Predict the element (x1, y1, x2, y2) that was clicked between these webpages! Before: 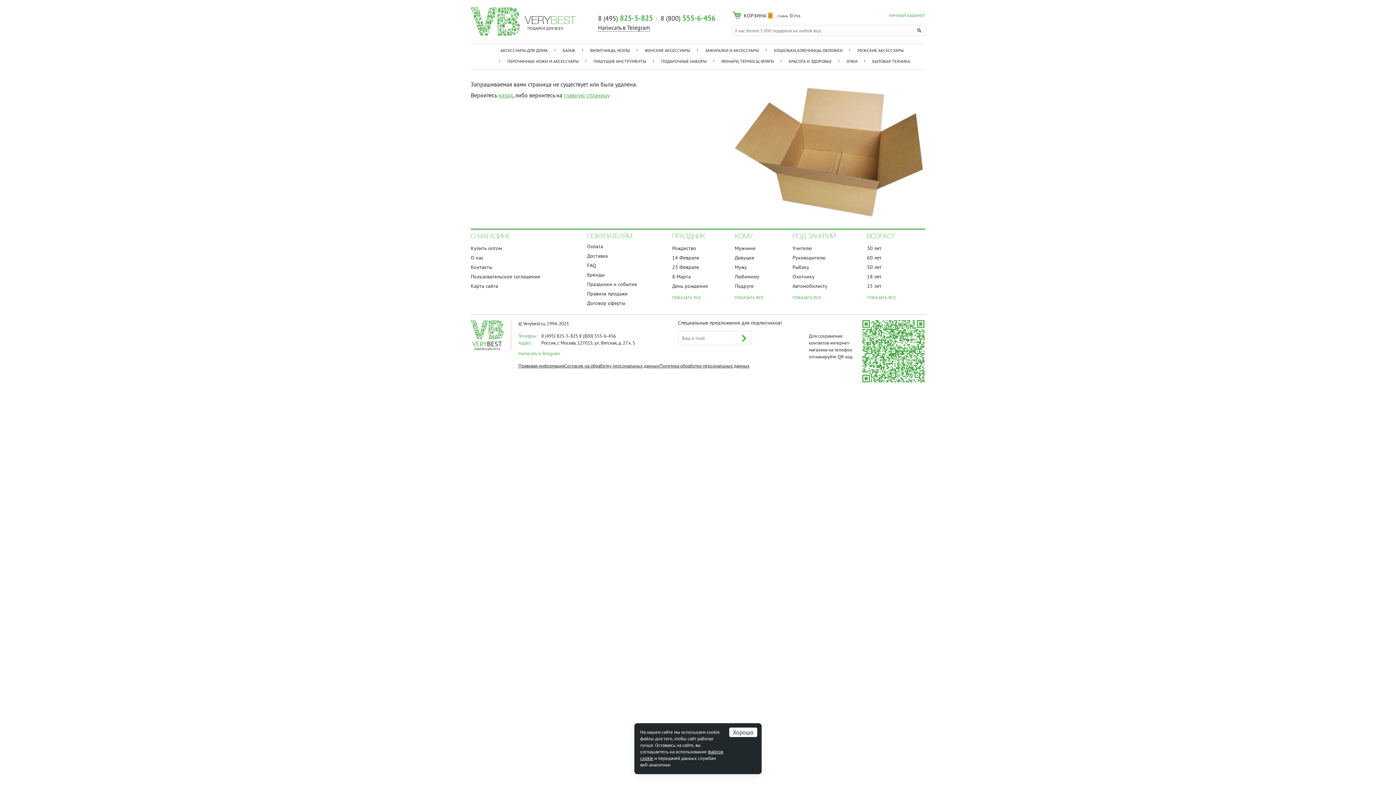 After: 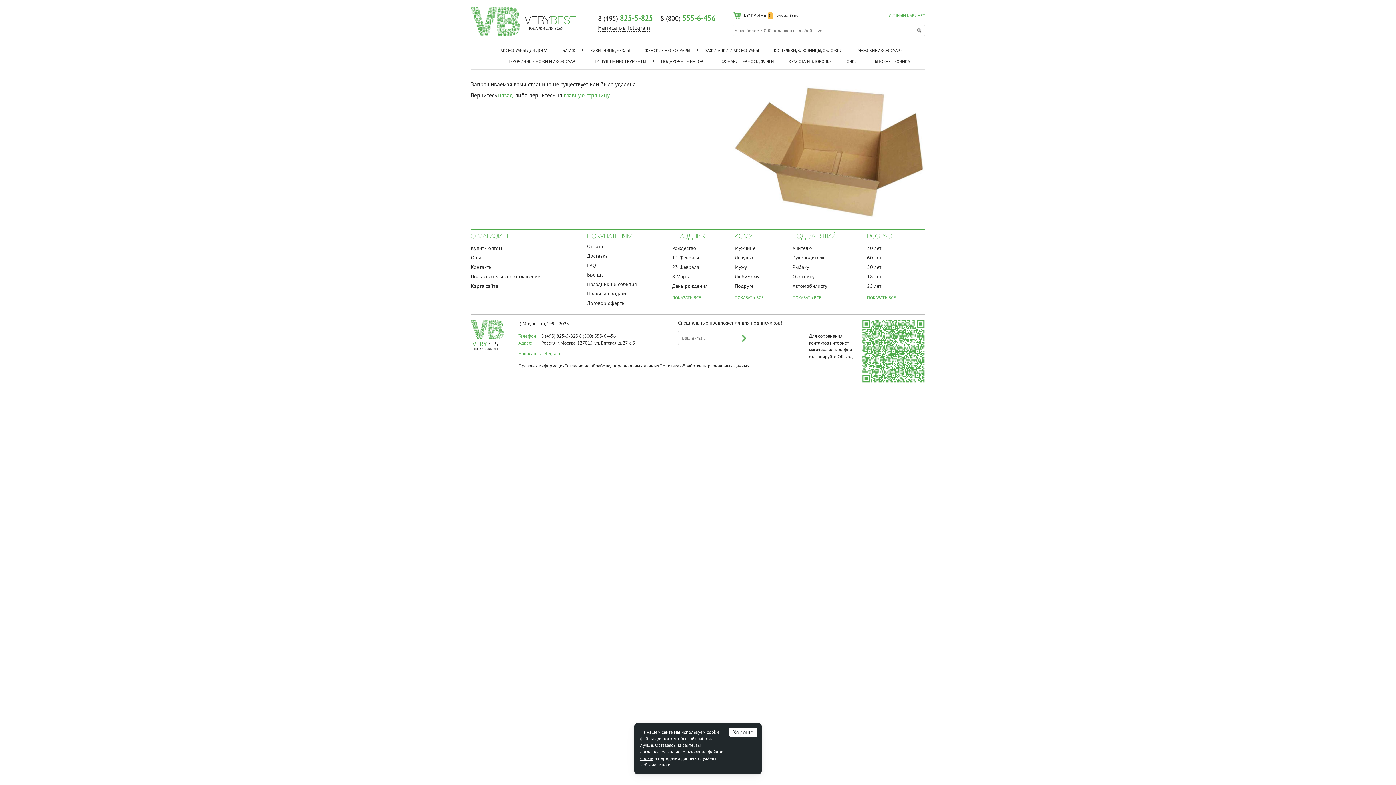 Action: label: 8 (495) 825-5-825 bbox: (598, 14, 653, 22)